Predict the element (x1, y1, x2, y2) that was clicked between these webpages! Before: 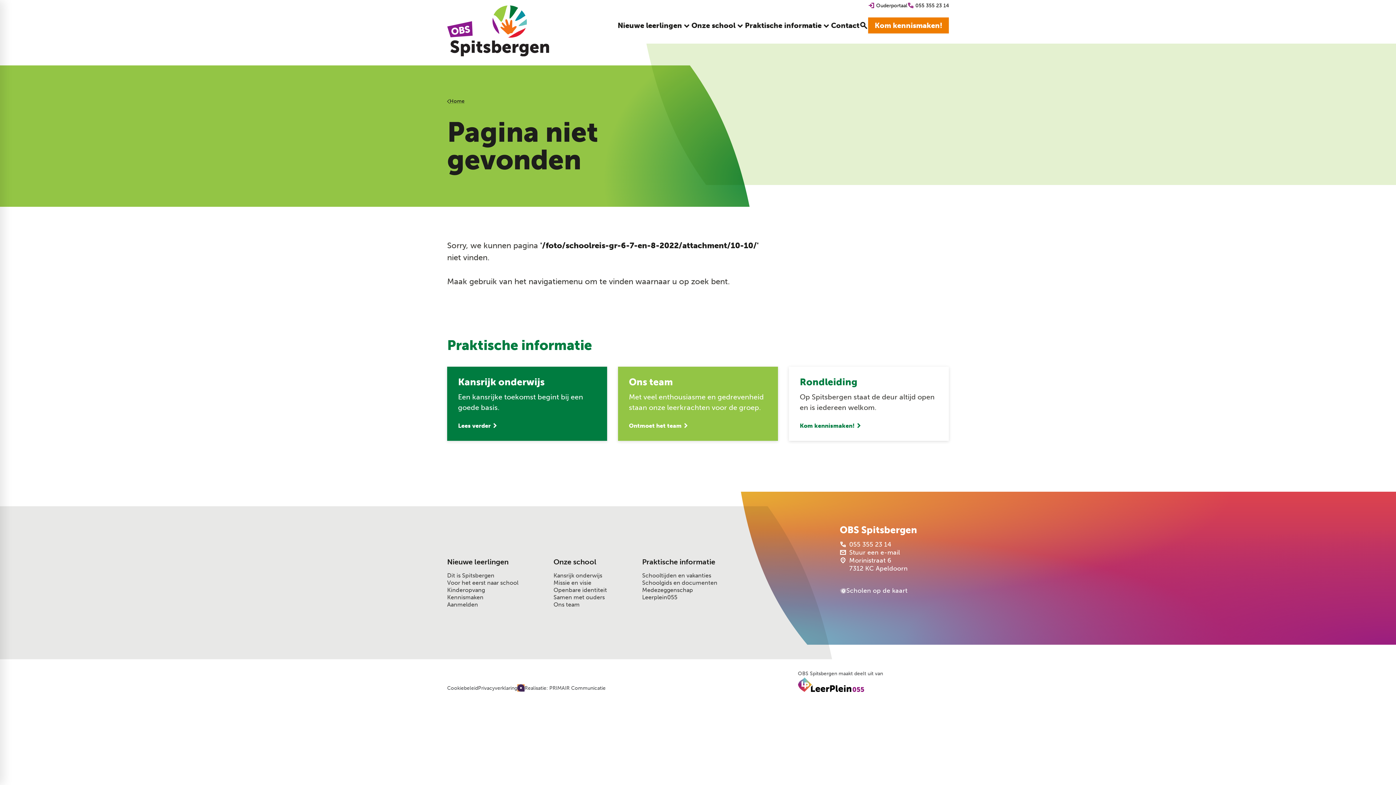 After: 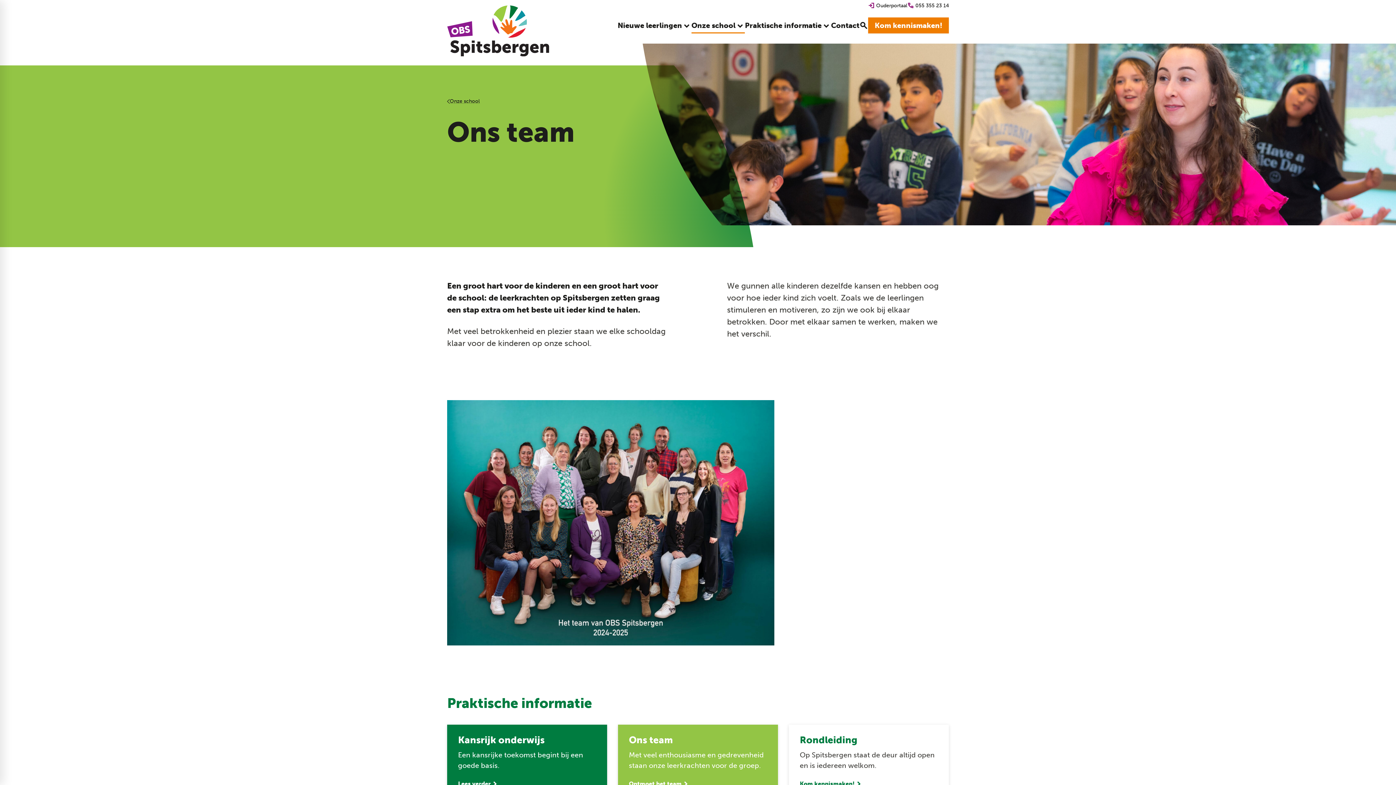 Action: bbox: (553, 601, 579, 608) label: Ons team